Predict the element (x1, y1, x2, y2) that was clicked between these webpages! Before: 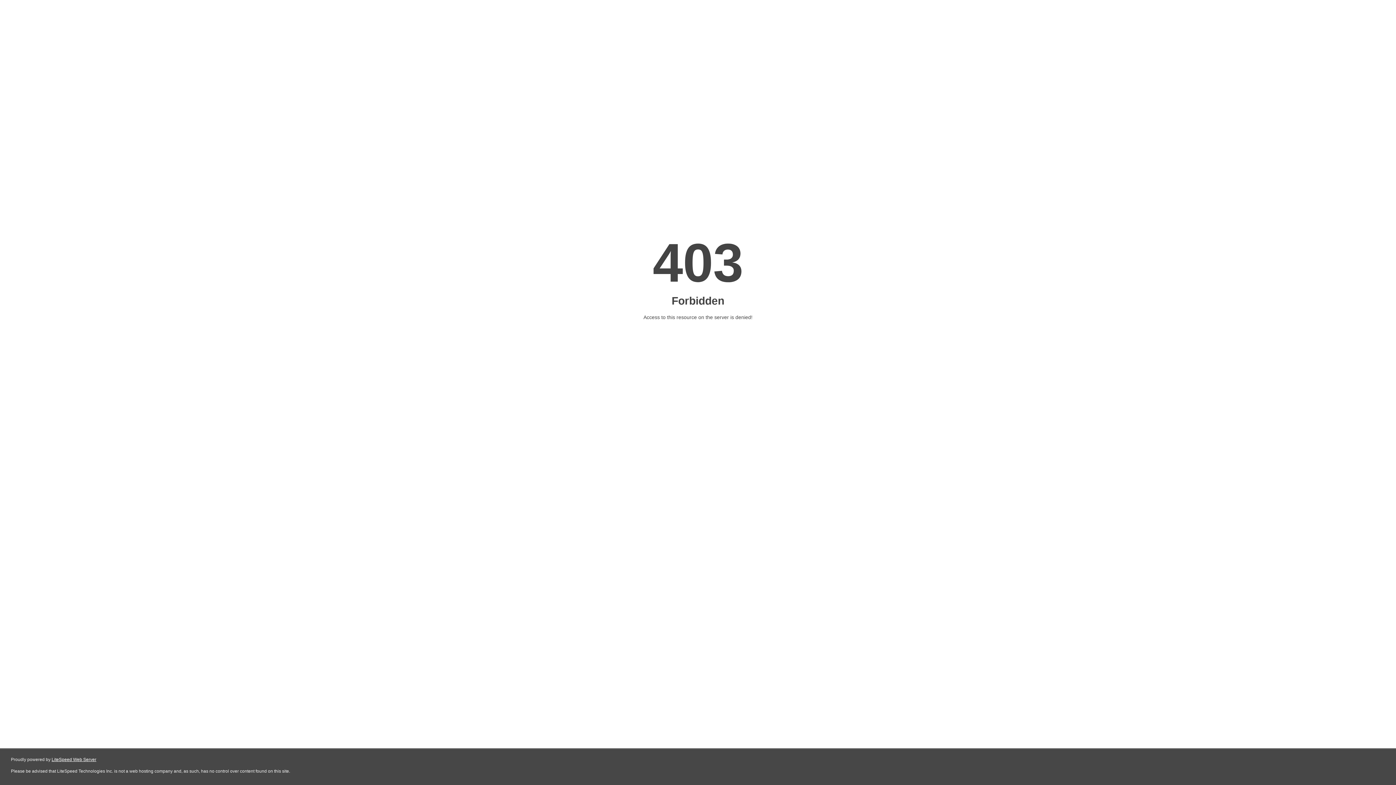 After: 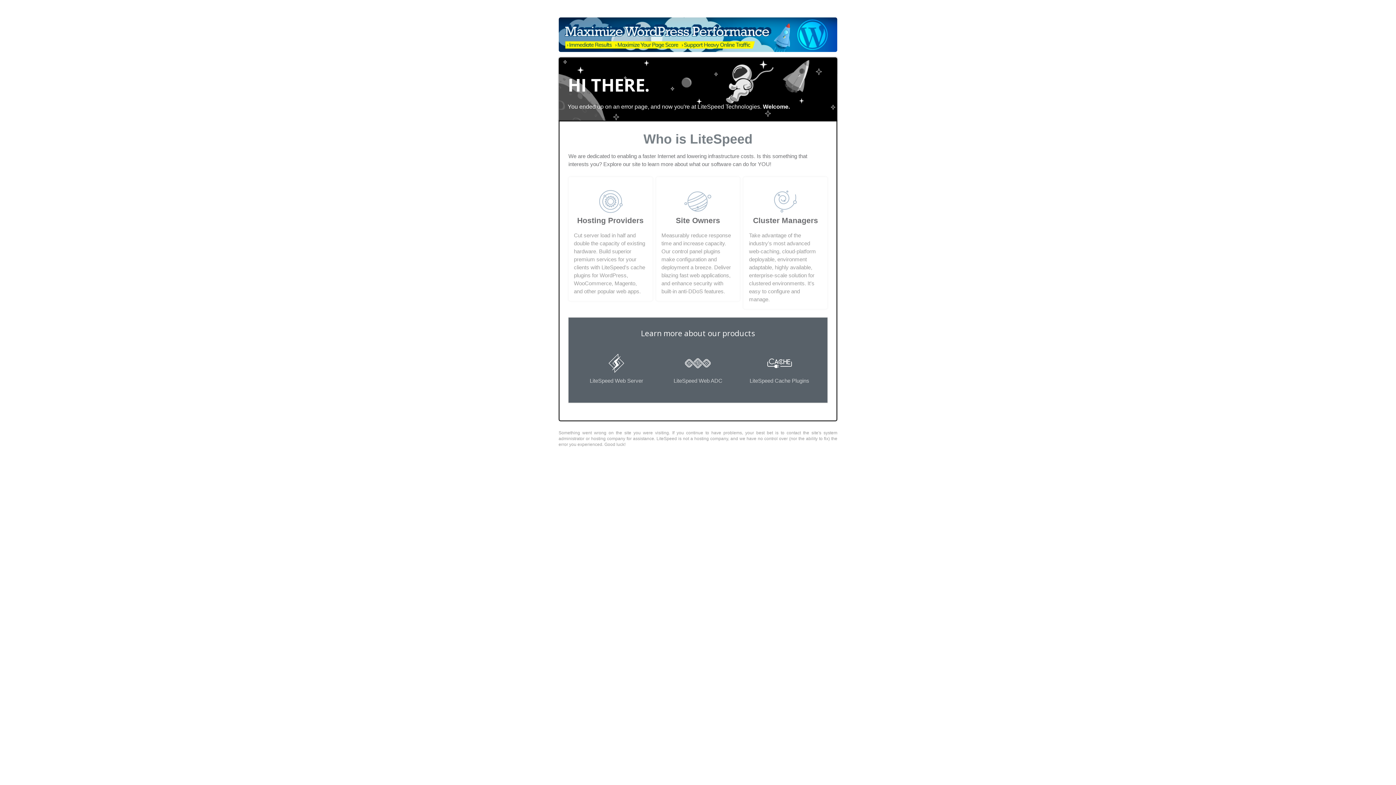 Action: bbox: (51, 757, 96, 762) label: LiteSpeed Web Server